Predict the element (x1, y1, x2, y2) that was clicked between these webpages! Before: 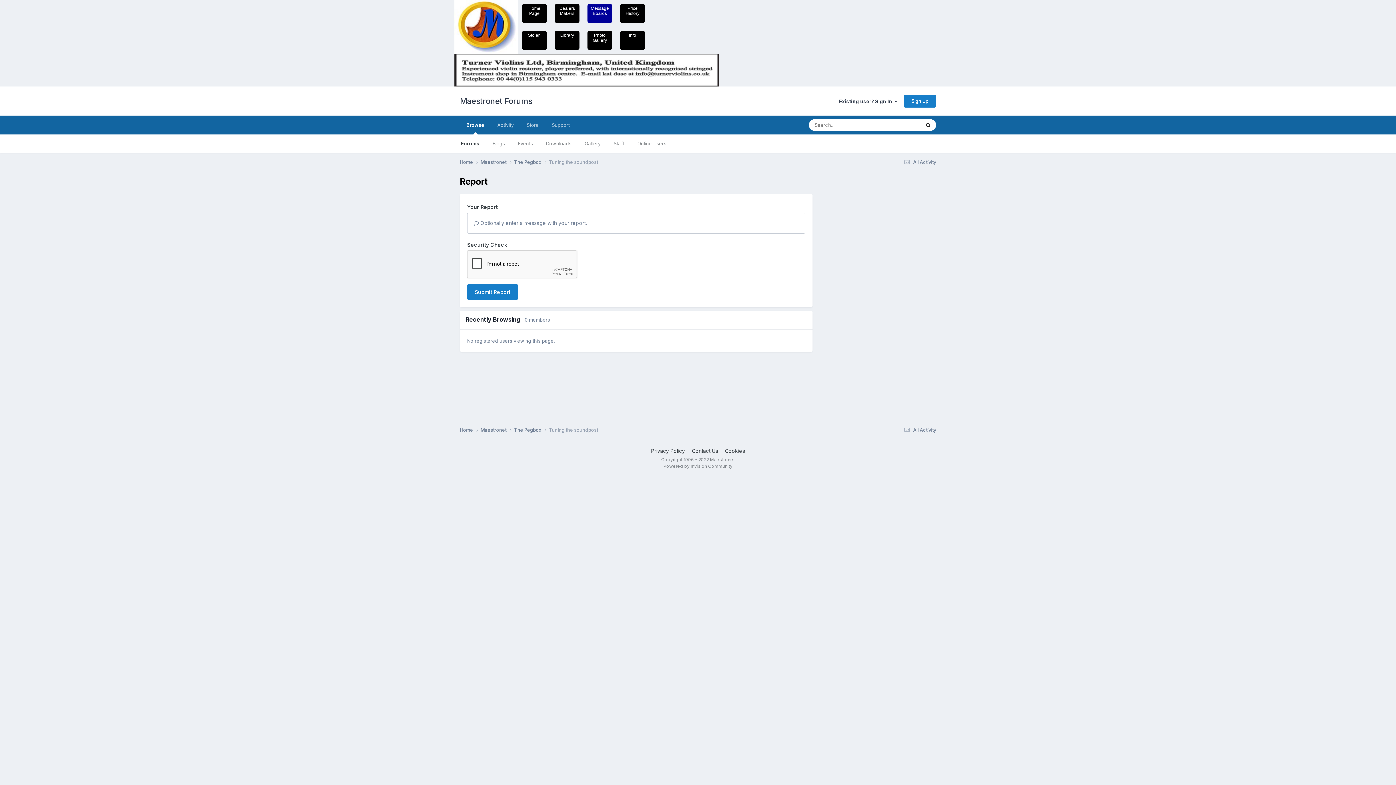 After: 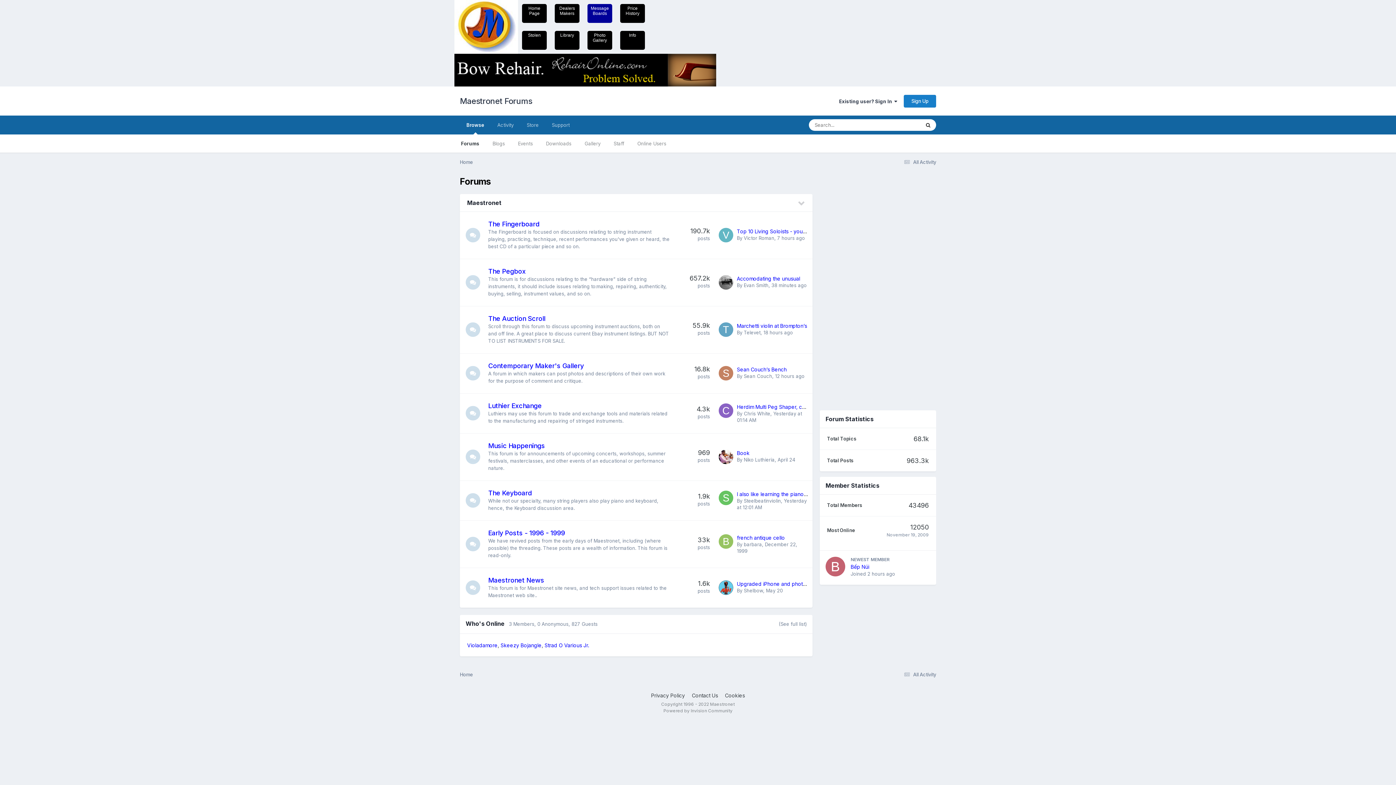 Action: bbox: (460, 86, 532, 115) label: Maestronet Forums